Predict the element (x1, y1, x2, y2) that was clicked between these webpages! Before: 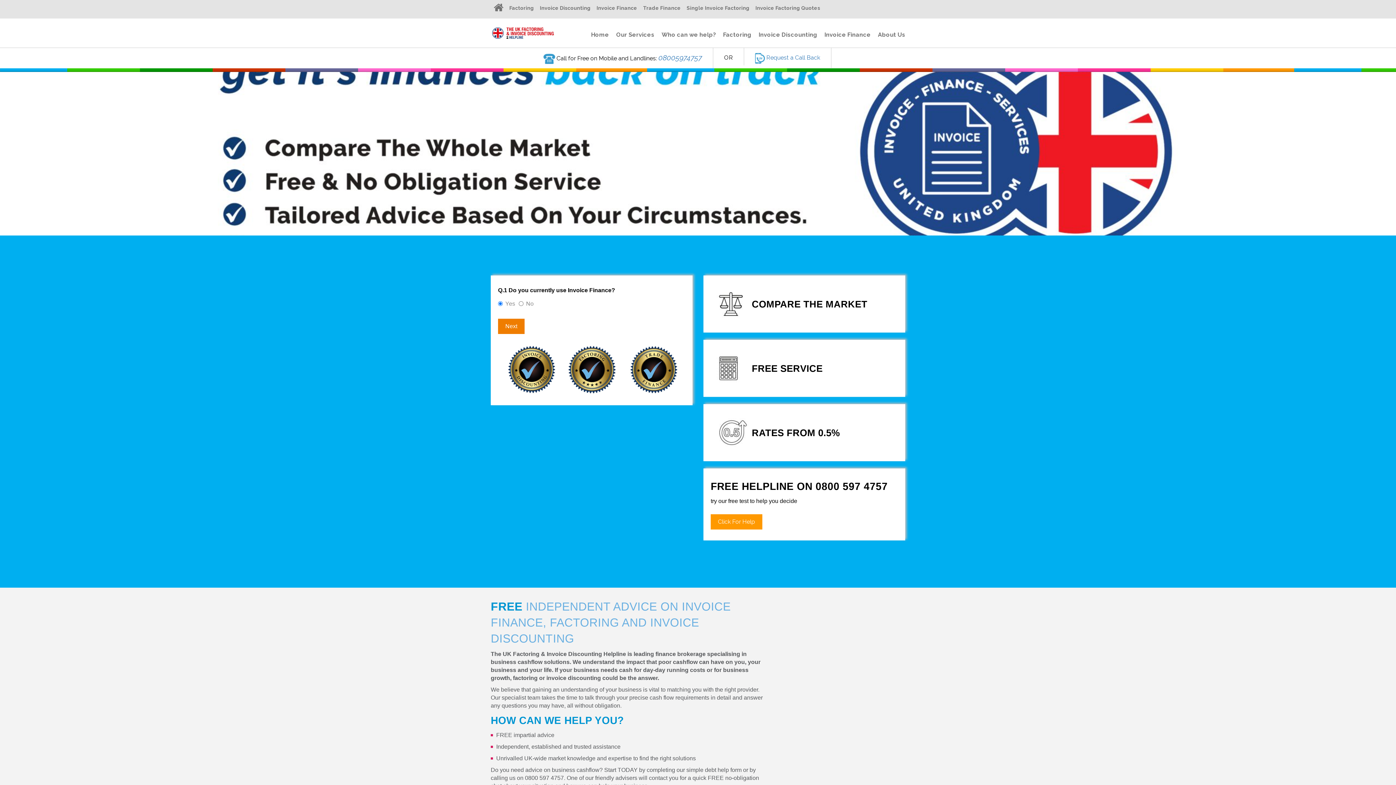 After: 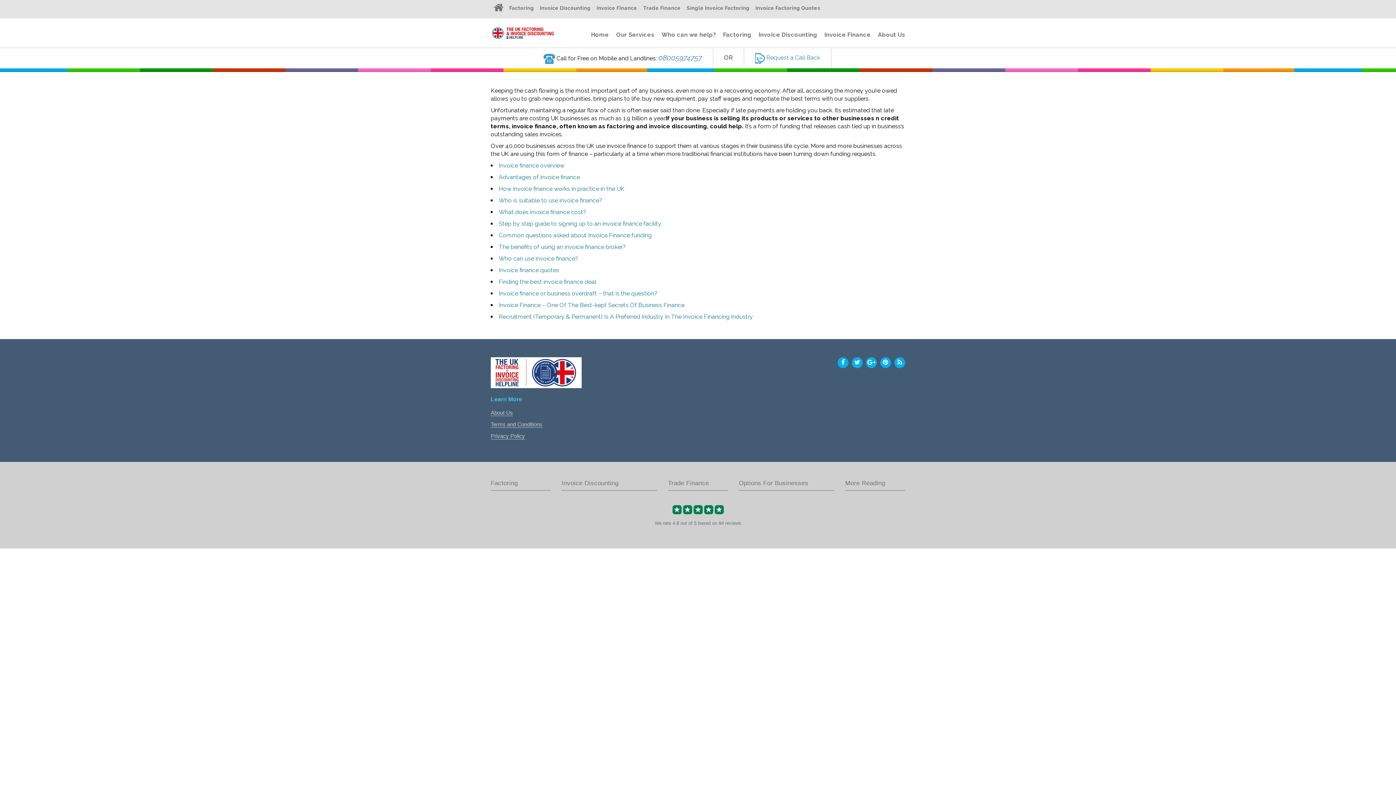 Action: label: Invoice Finance bbox: (824, 31, 870, 38)